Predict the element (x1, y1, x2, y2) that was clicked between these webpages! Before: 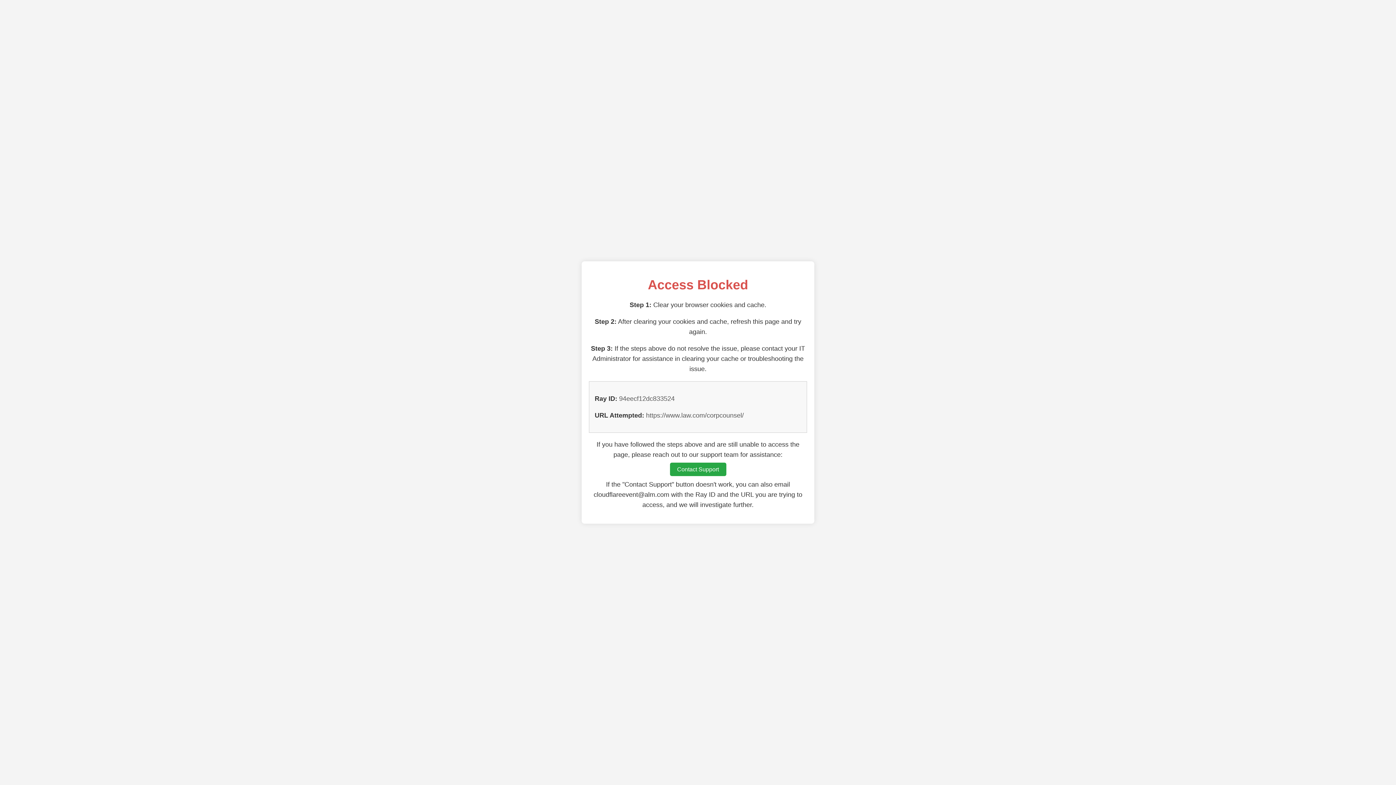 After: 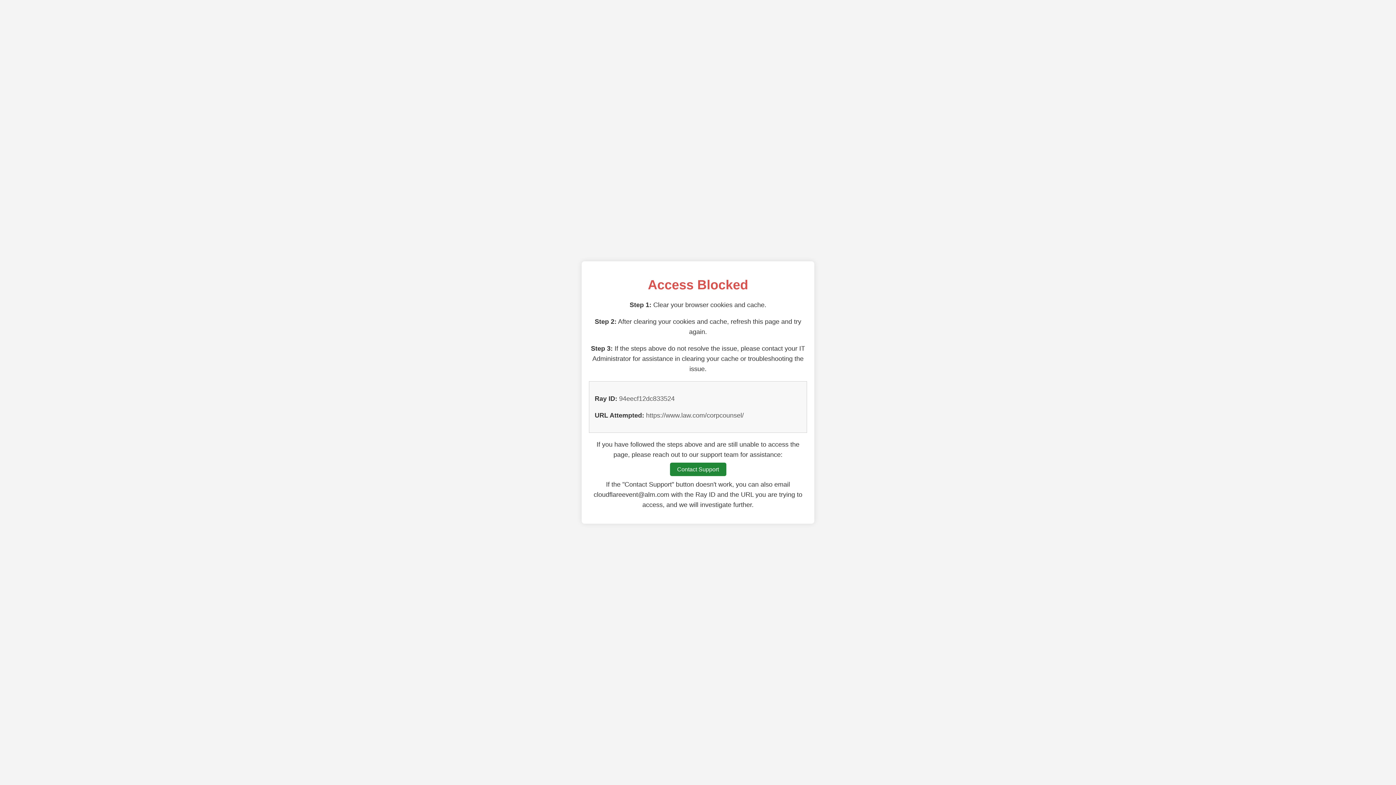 Action: label: Contact Support bbox: (670, 462, 726, 476)